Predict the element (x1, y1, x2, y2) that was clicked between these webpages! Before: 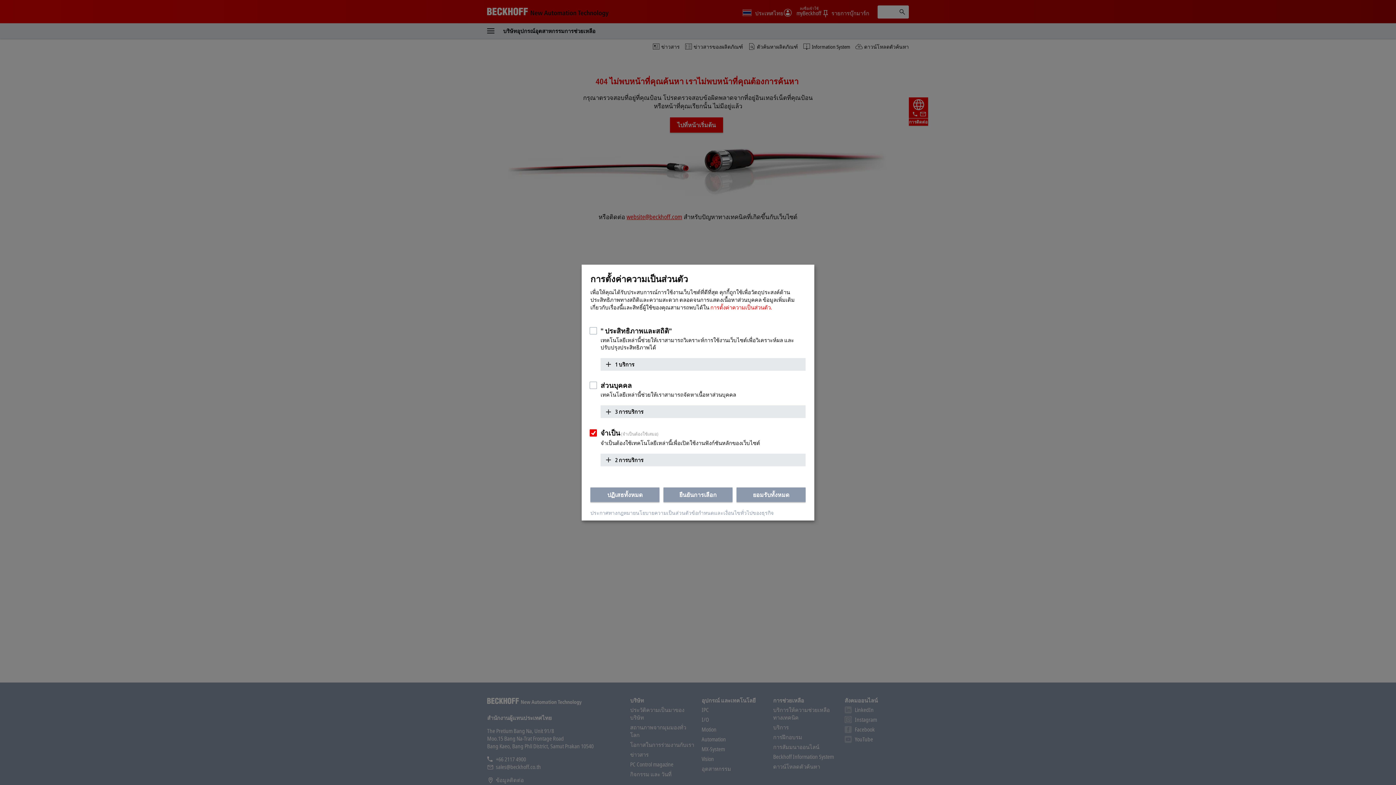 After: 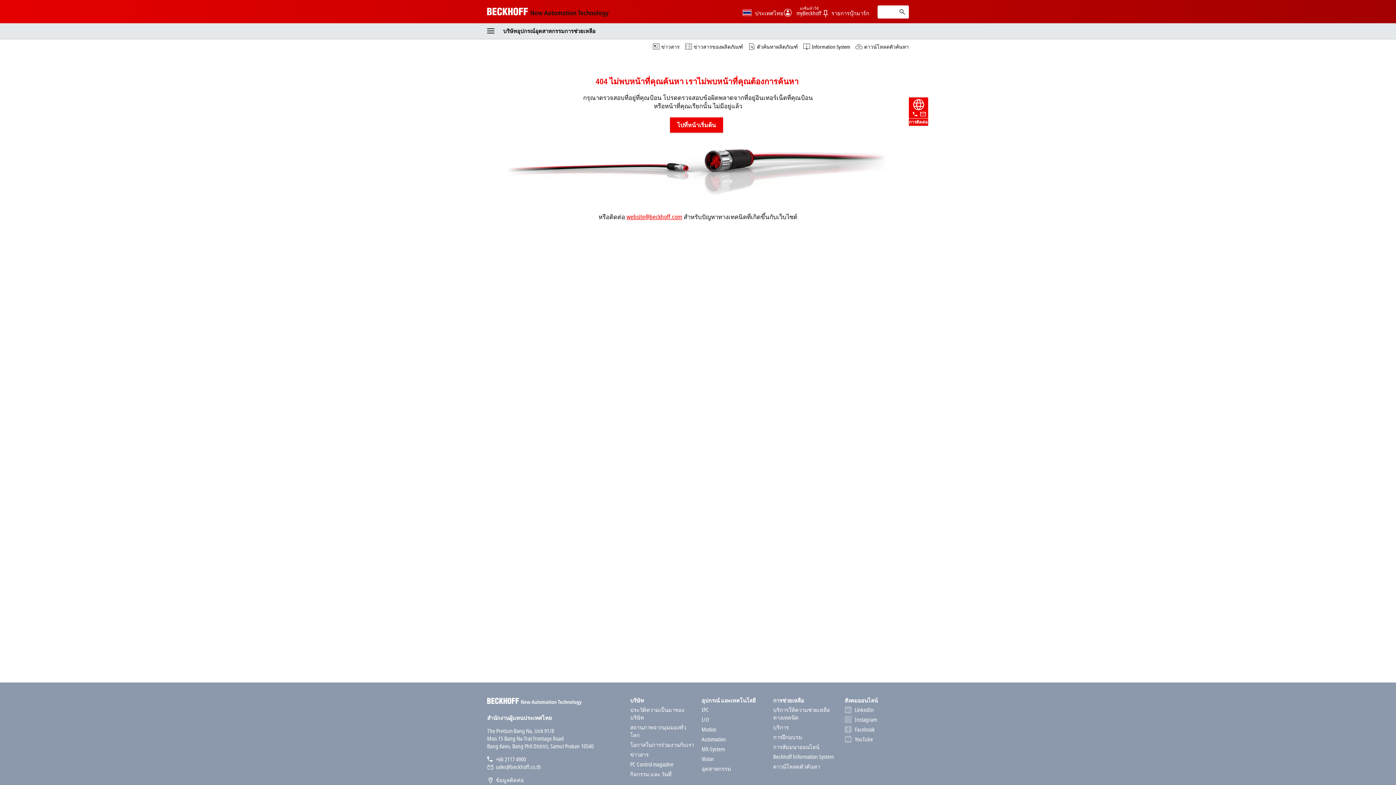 Action: label: ยืนยันการเลือก bbox: (663, 487, 732, 502)